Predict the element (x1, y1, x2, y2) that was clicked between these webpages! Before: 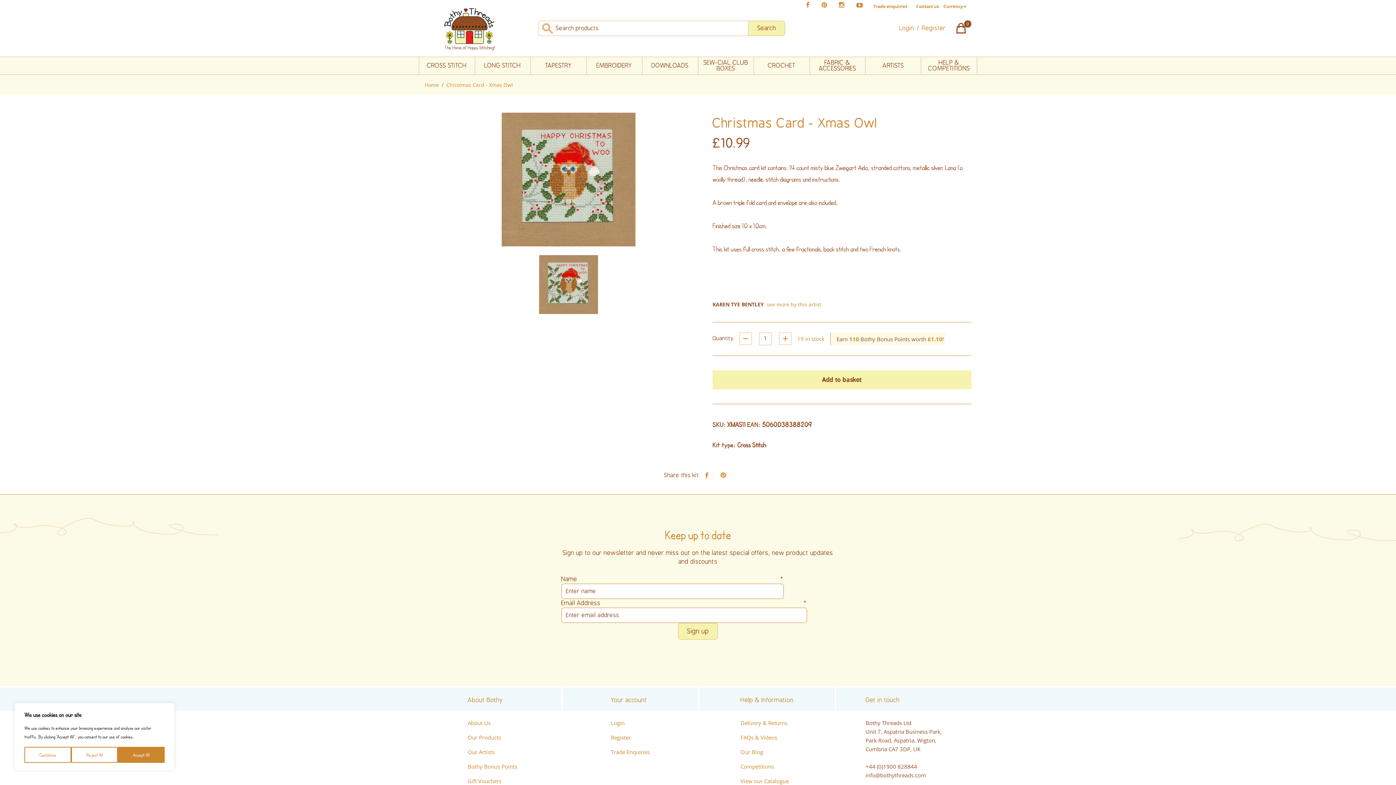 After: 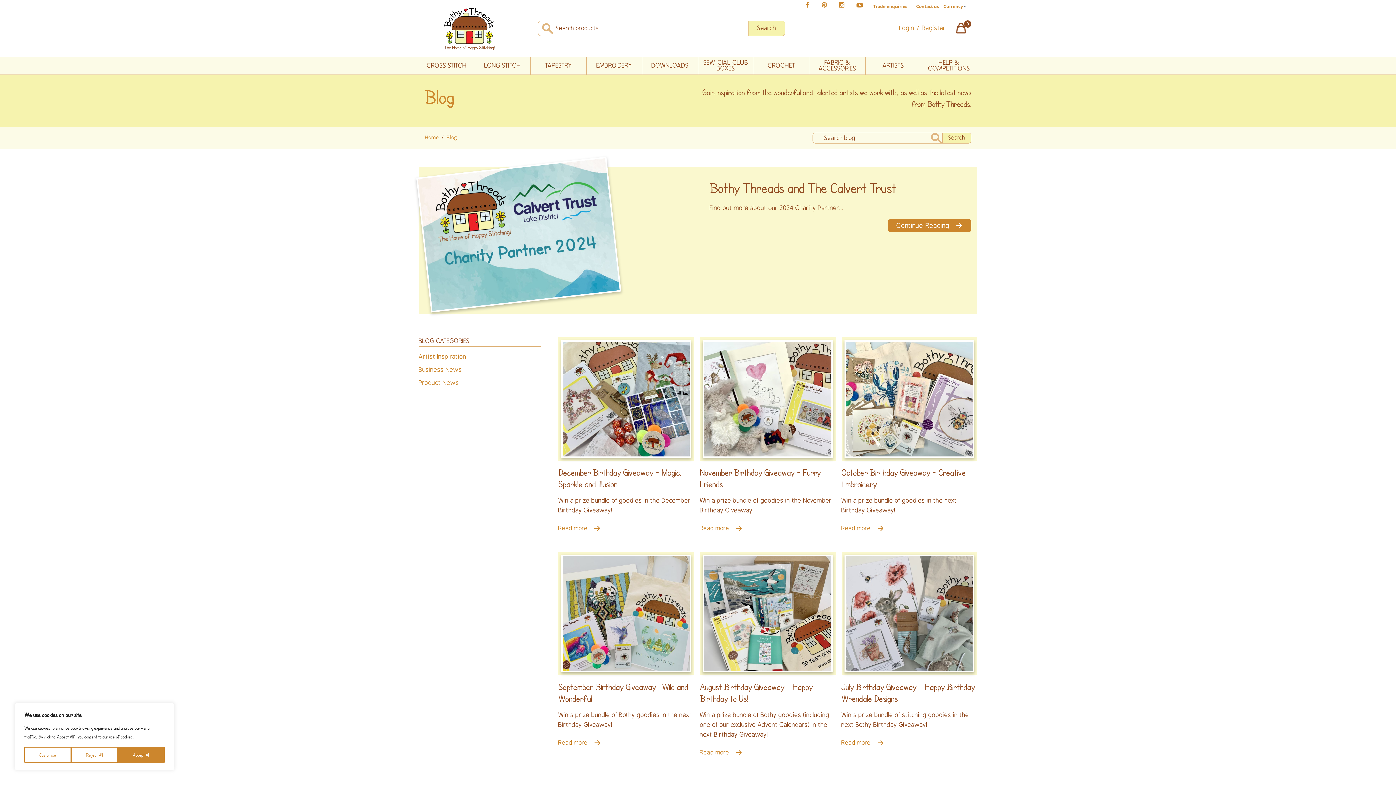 Action: label: Our Blog bbox: (740, 748, 763, 755)